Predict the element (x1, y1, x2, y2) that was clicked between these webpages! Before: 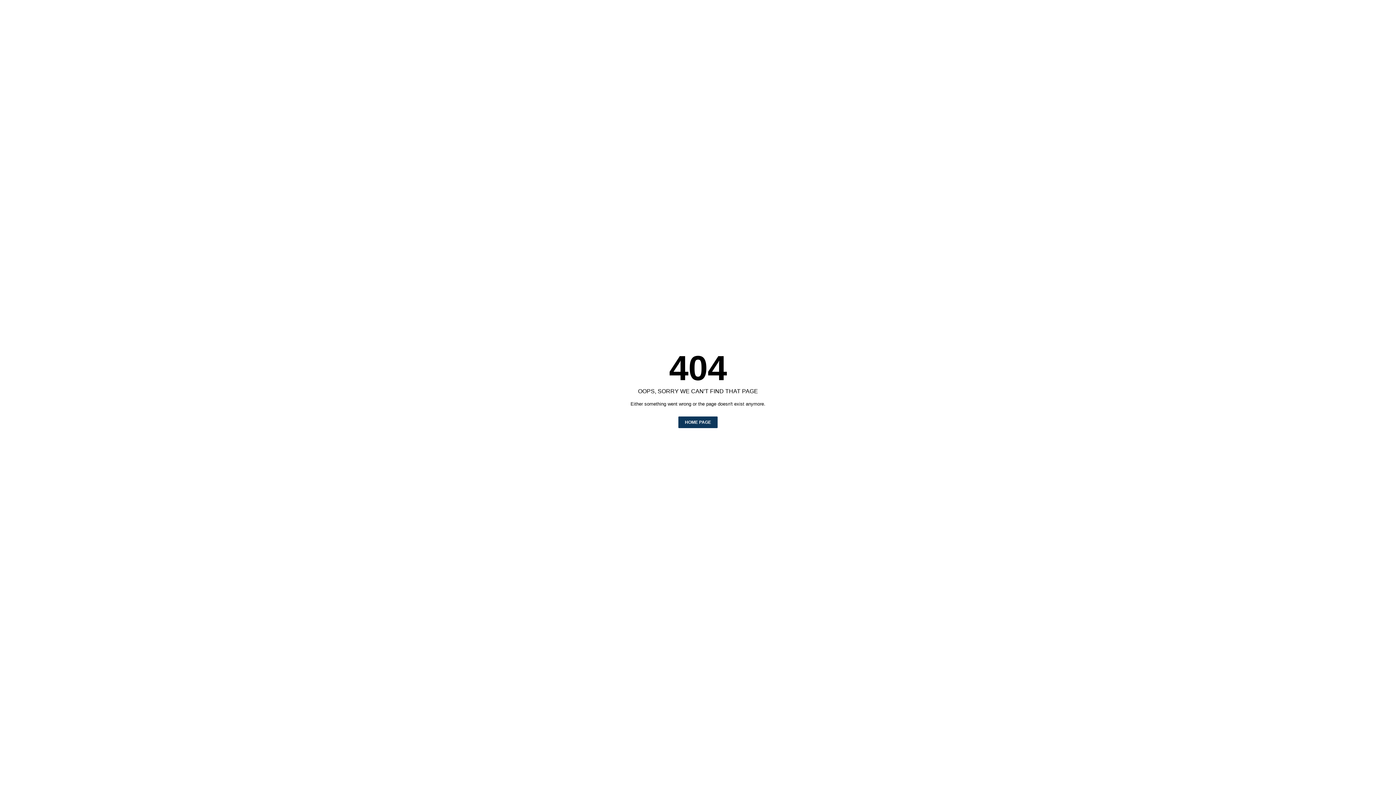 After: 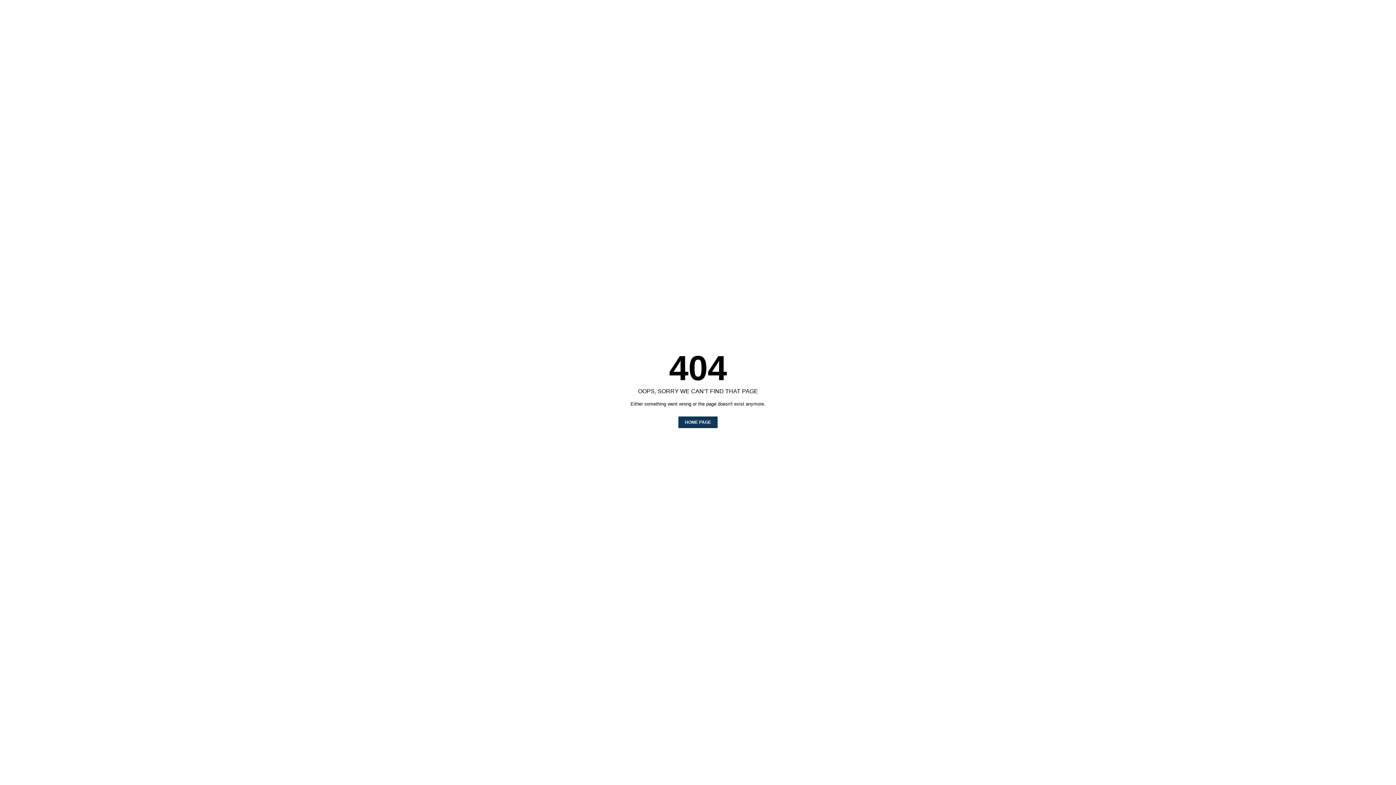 Action: label: HOME PAGE bbox: (678, 416, 717, 428)